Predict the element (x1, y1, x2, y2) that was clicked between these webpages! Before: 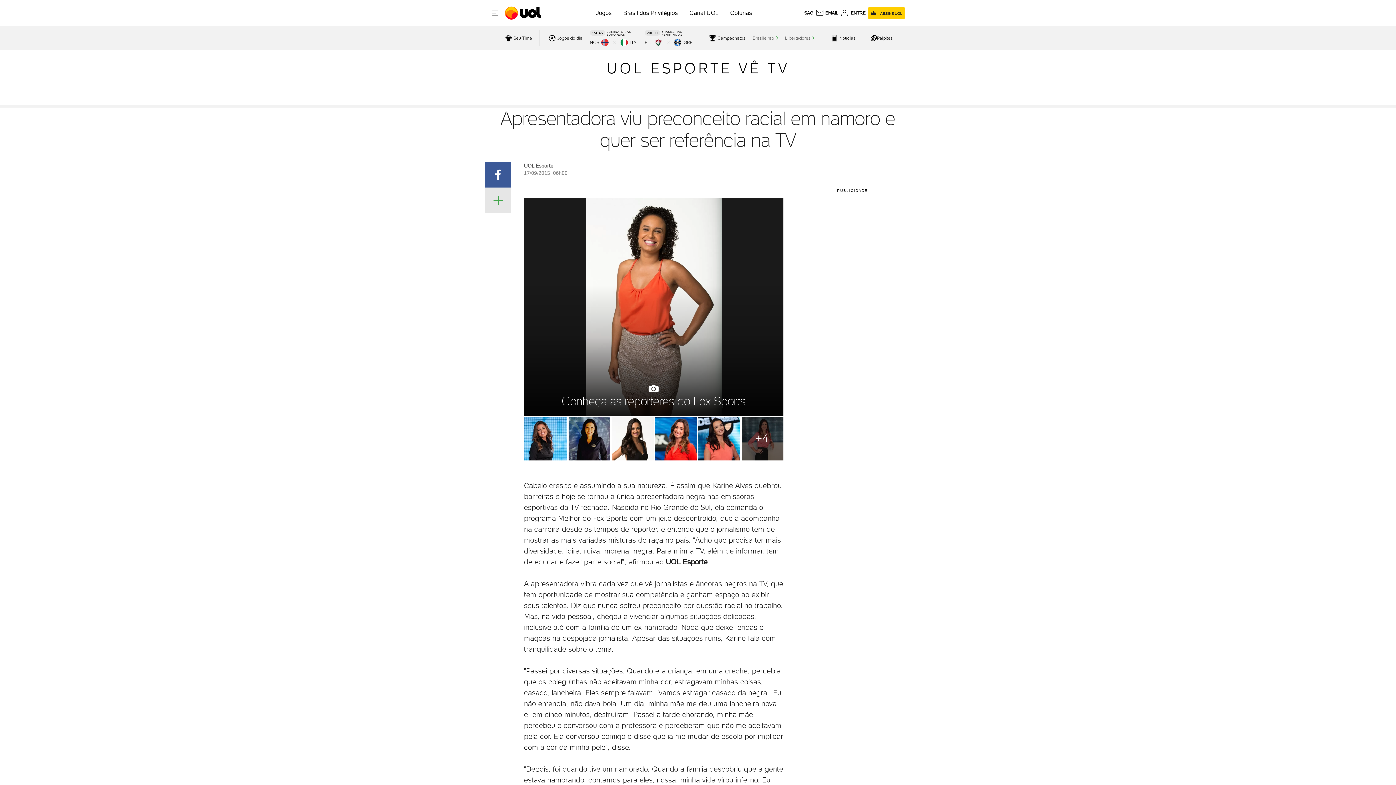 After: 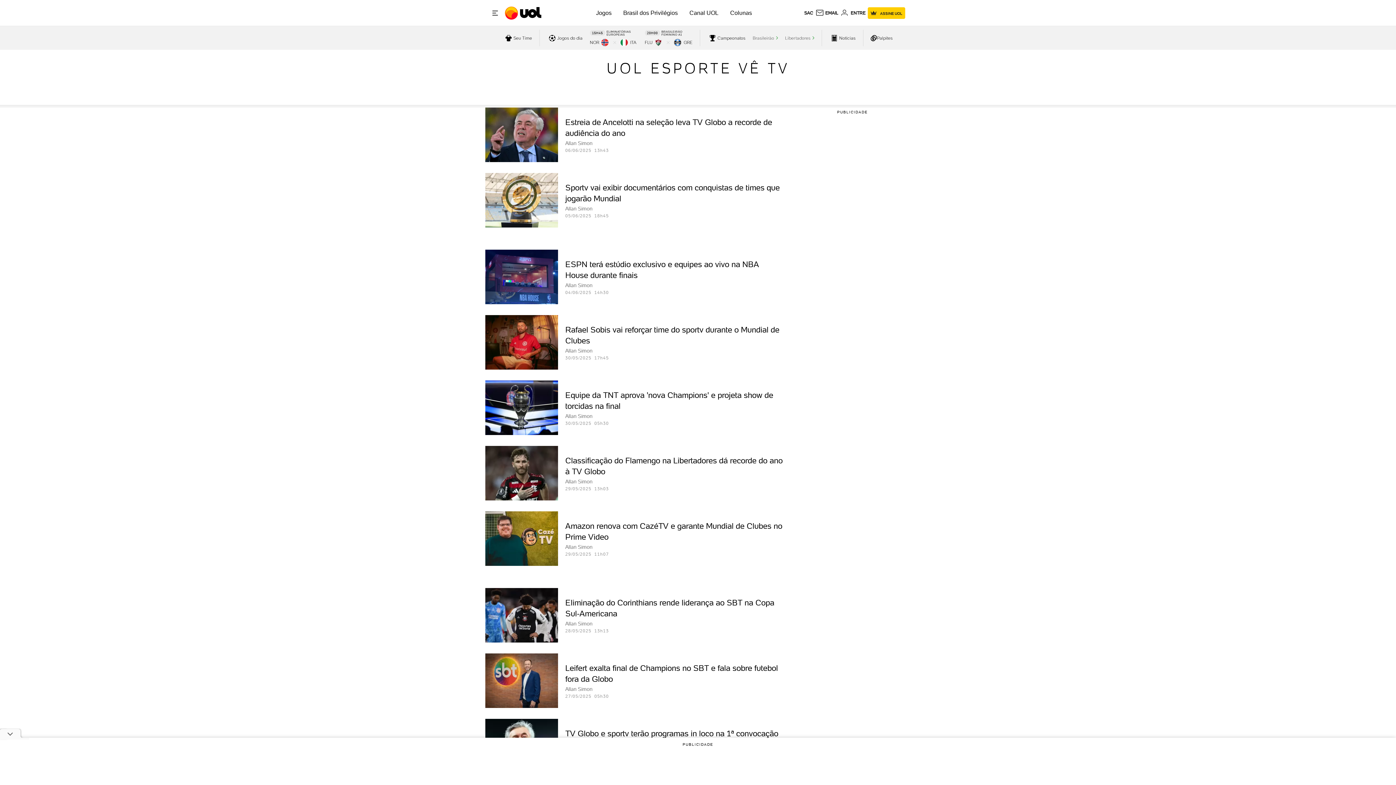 Action: label: UOL ESPORTE VÊ TV bbox: (606, 59, 789, 77)